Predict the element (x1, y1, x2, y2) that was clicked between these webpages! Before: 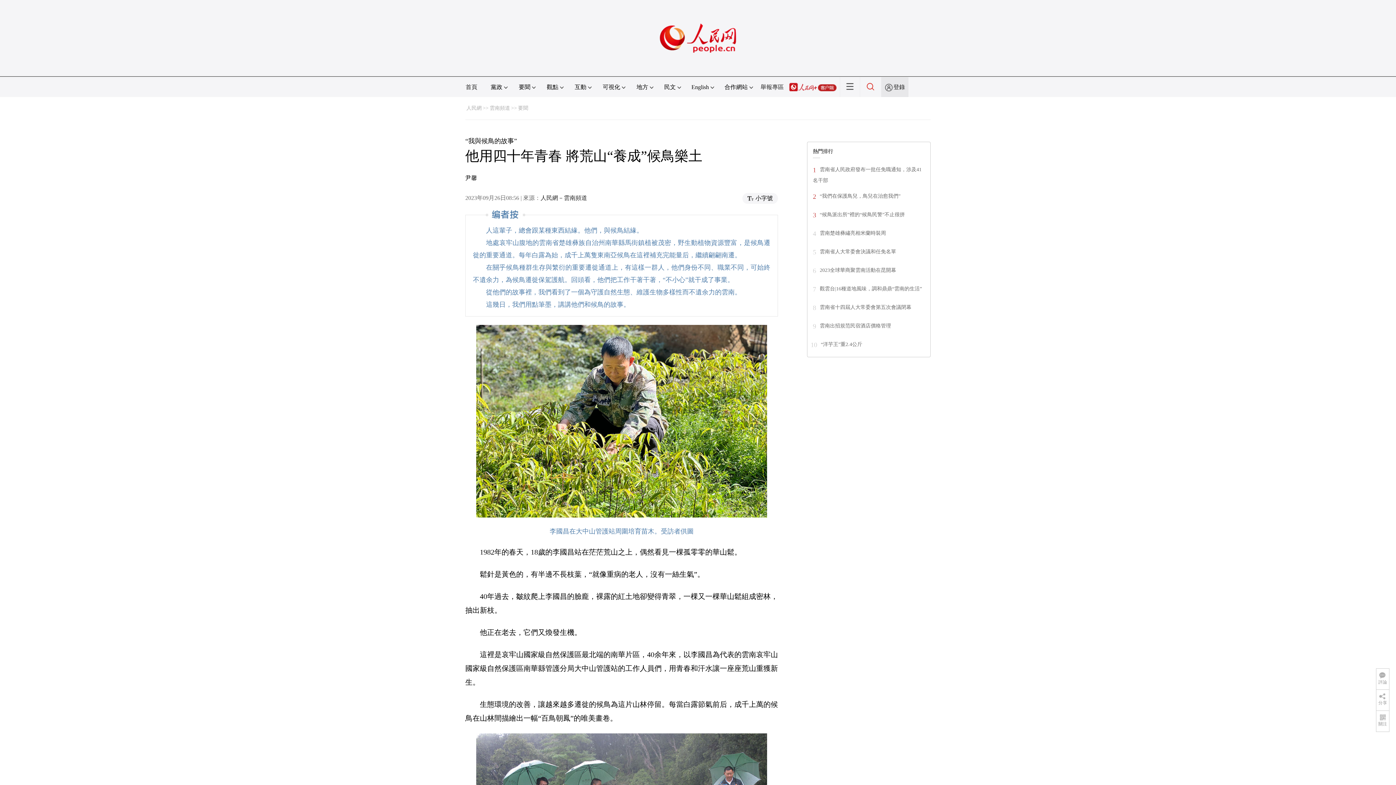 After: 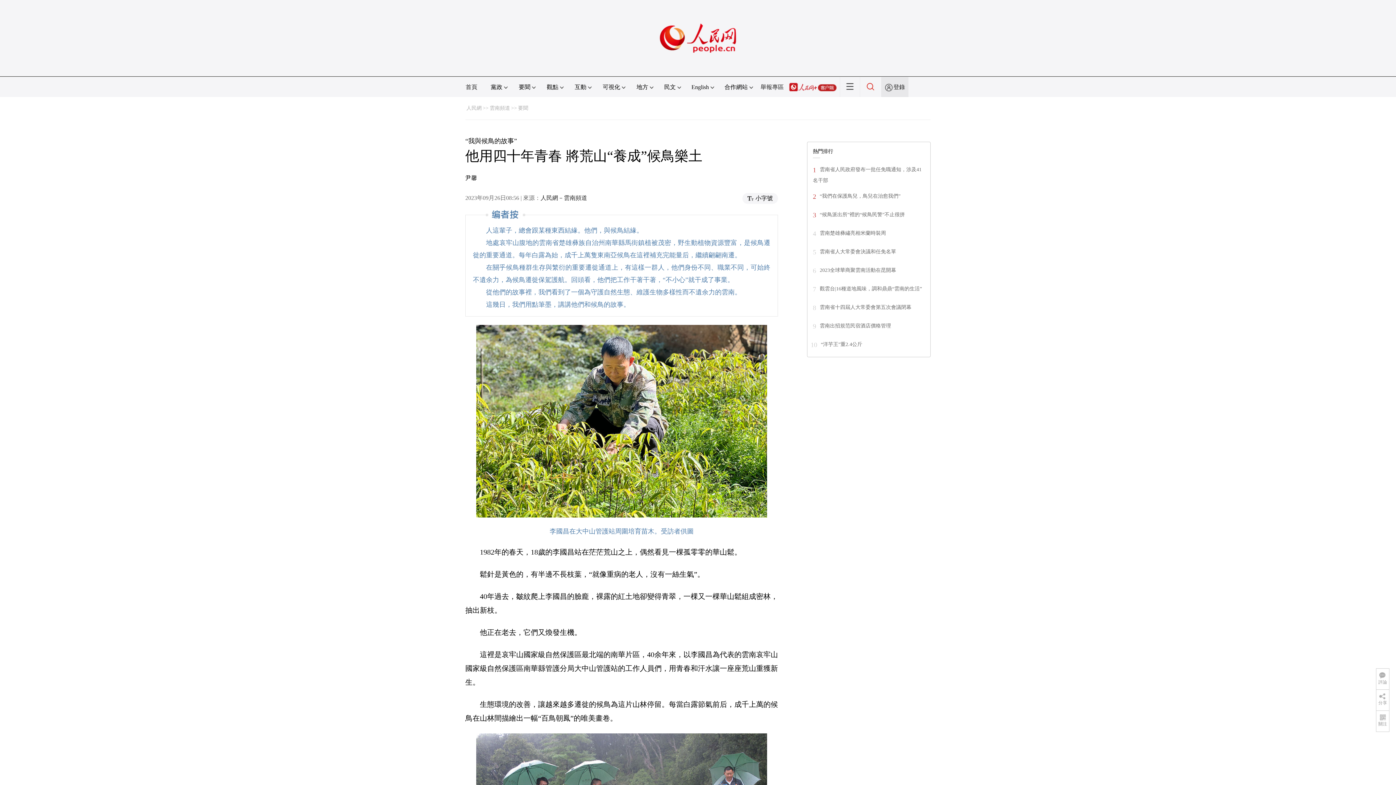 Action: label: 2023全球華商聚雲南活動在昆開幕 bbox: (820, 267, 896, 273)